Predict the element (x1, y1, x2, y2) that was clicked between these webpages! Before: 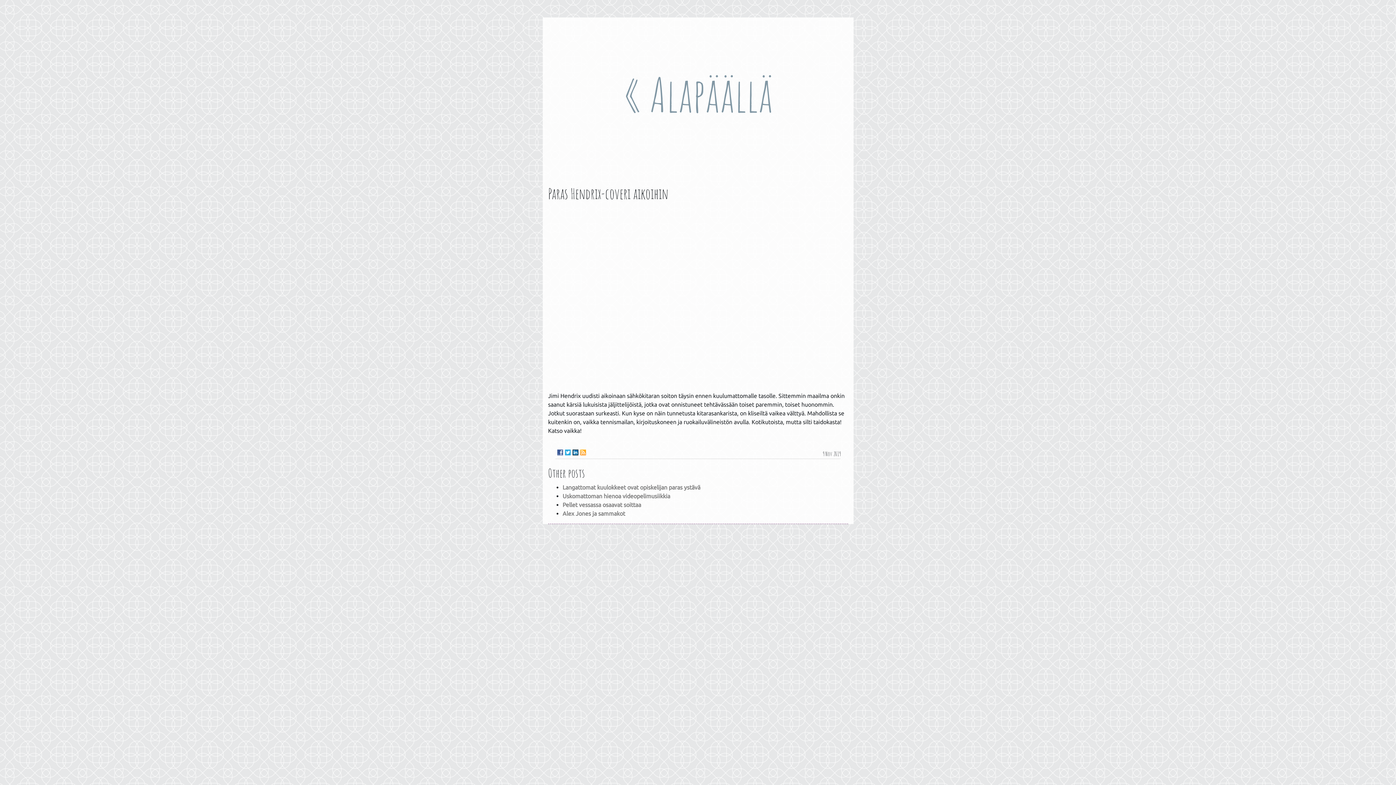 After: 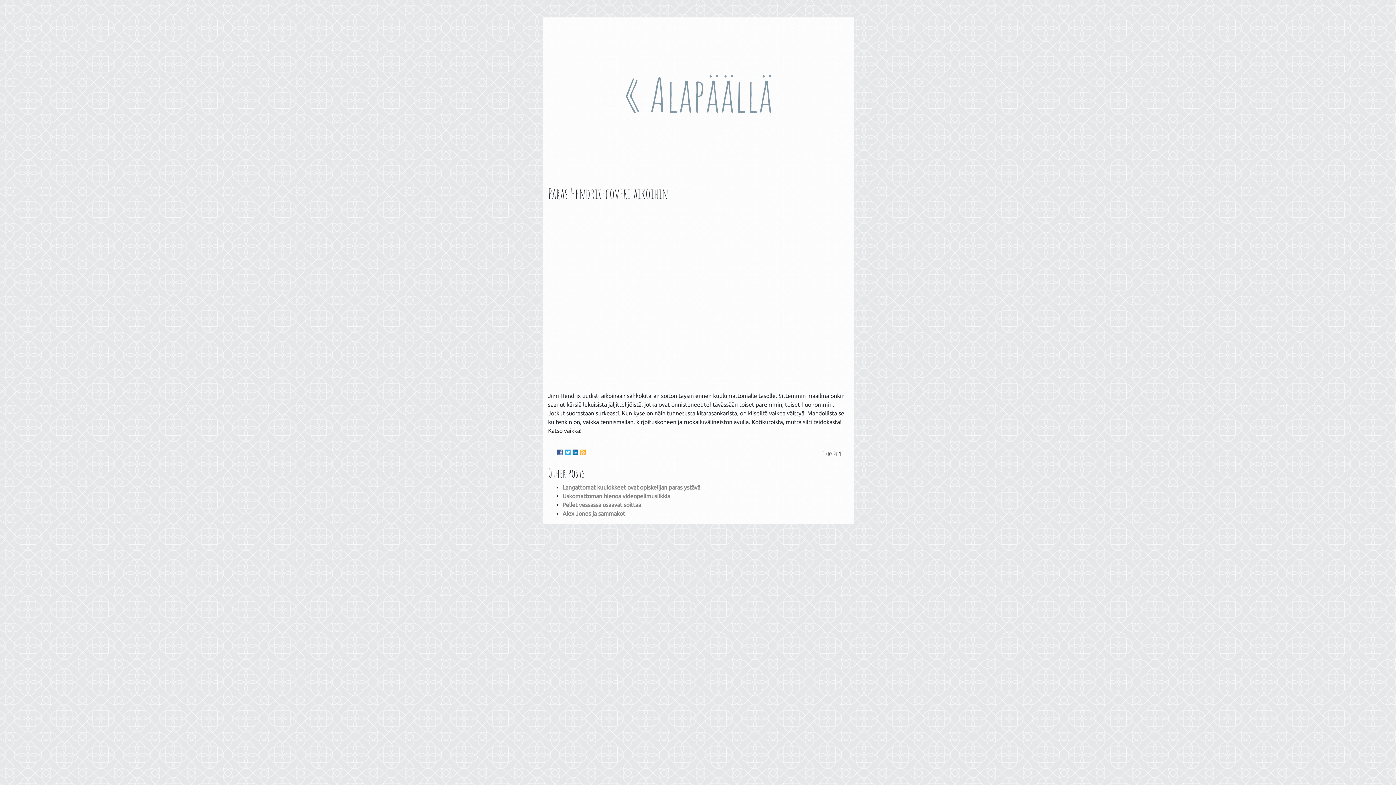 Action: bbox: (557, 449, 563, 455)